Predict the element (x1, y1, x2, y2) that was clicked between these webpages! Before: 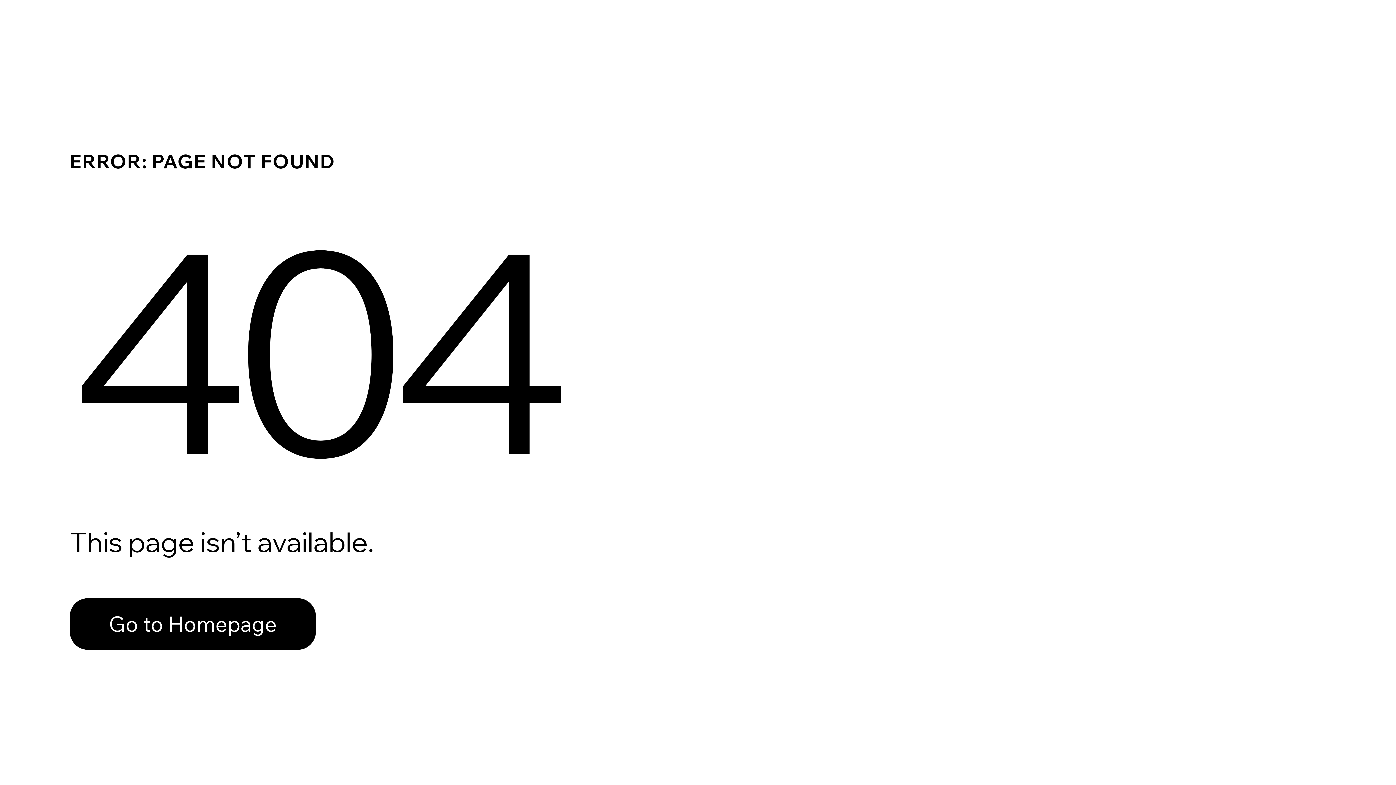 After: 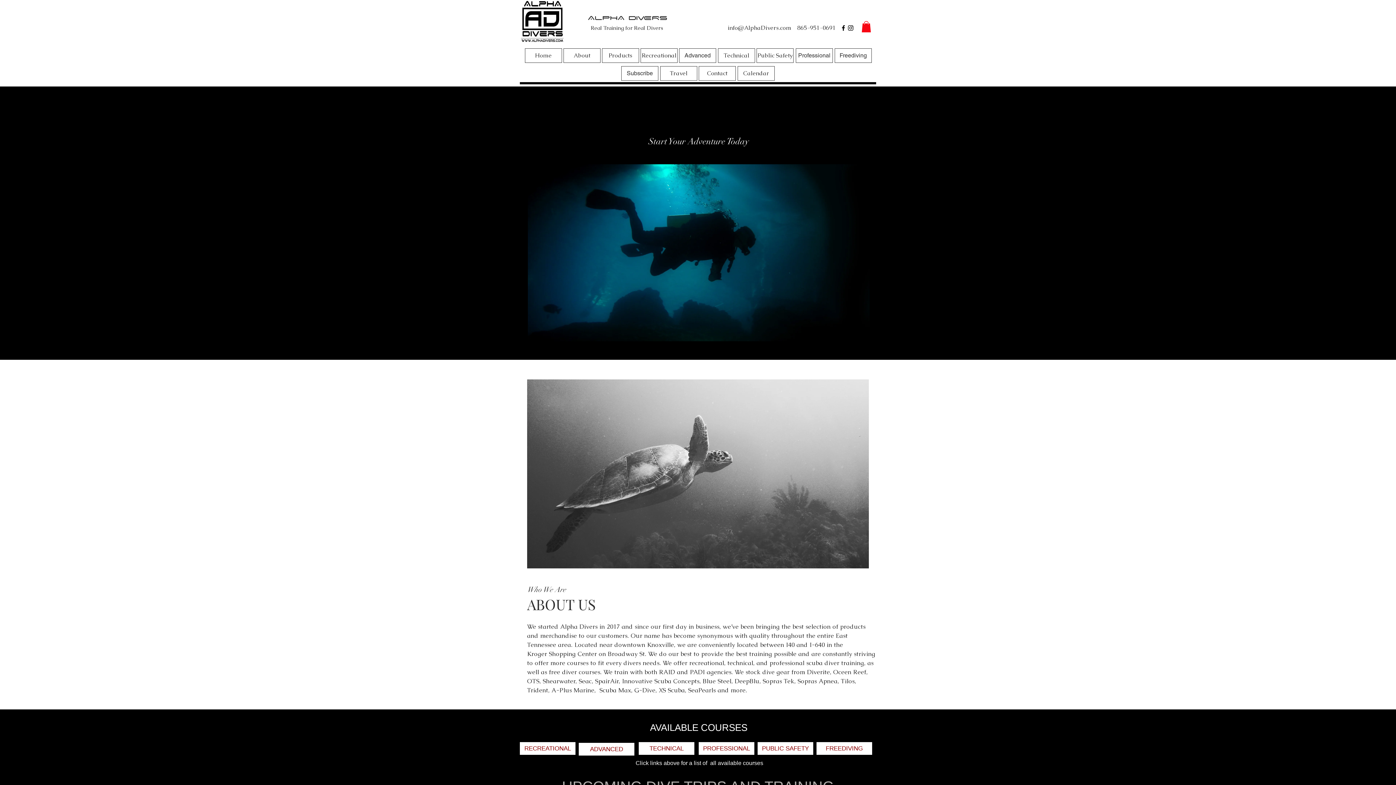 Action: label: Go to Homepage bbox: (69, 598, 316, 650)